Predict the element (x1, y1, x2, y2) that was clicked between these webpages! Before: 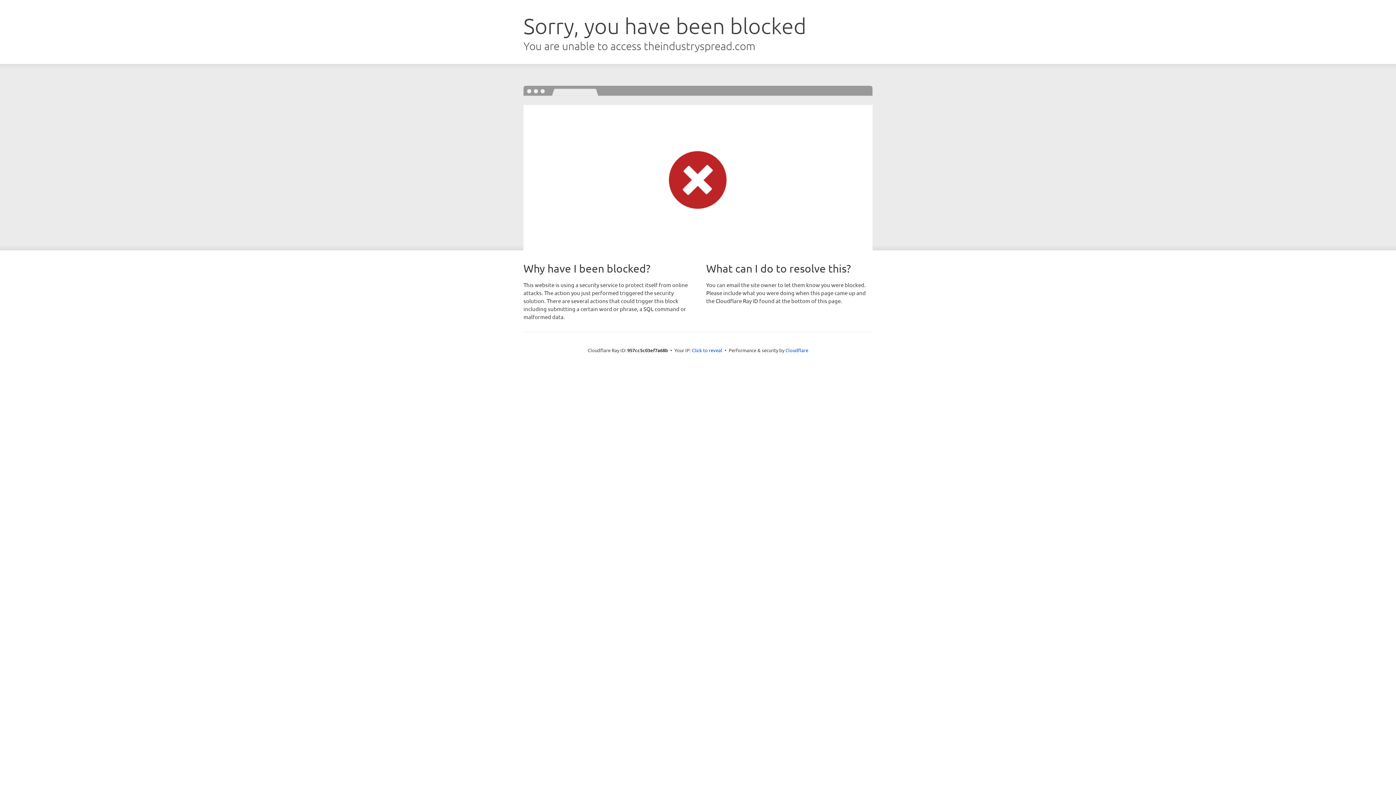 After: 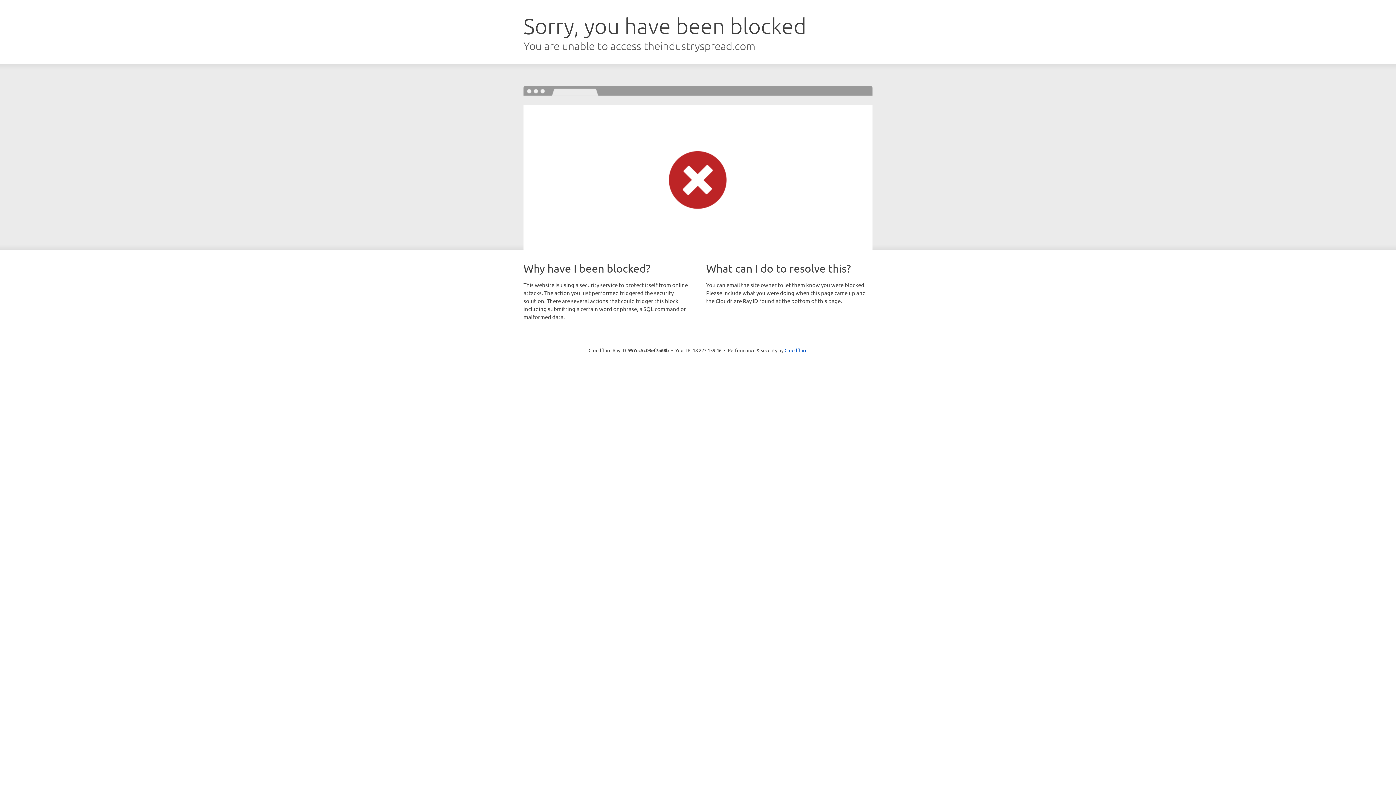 Action: label: Click to reveal bbox: (692, 346, 722, 353)